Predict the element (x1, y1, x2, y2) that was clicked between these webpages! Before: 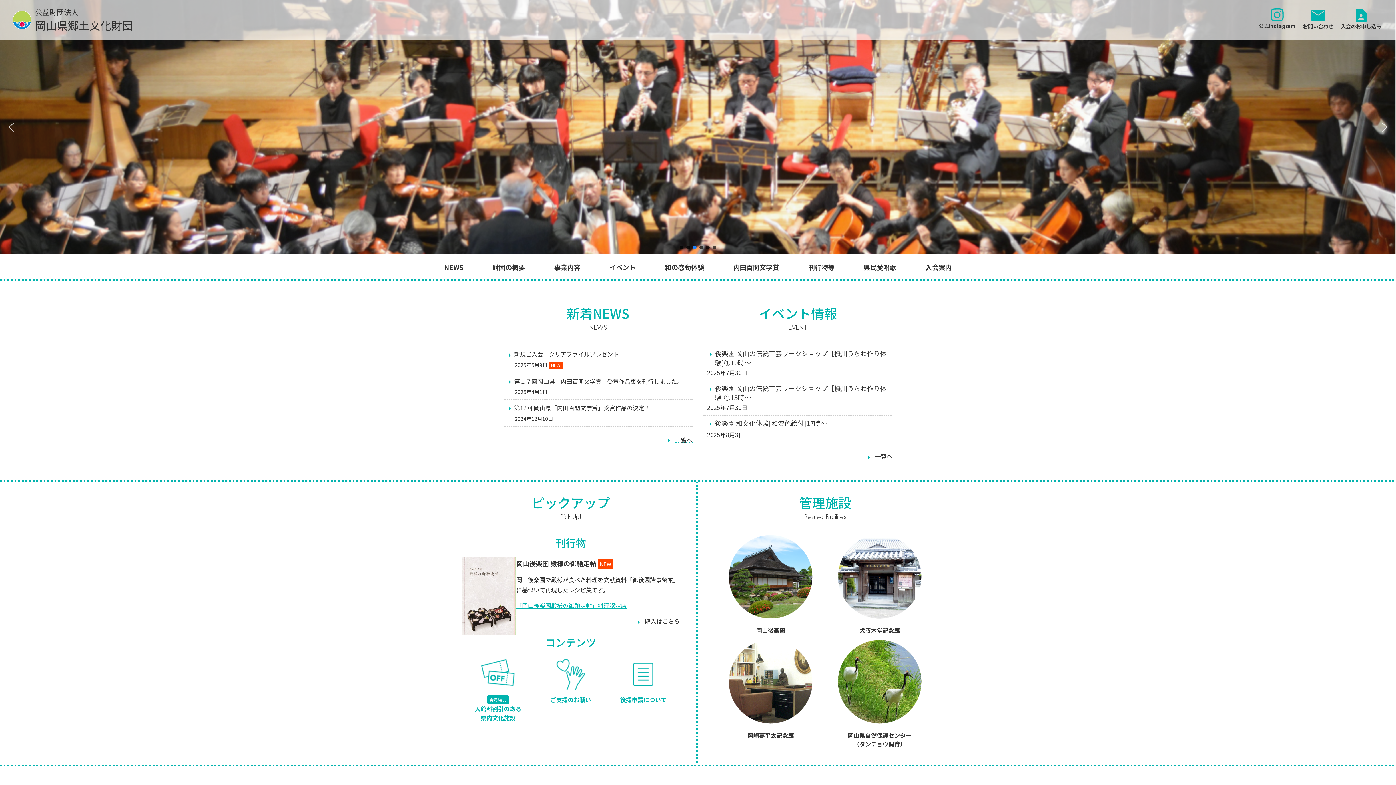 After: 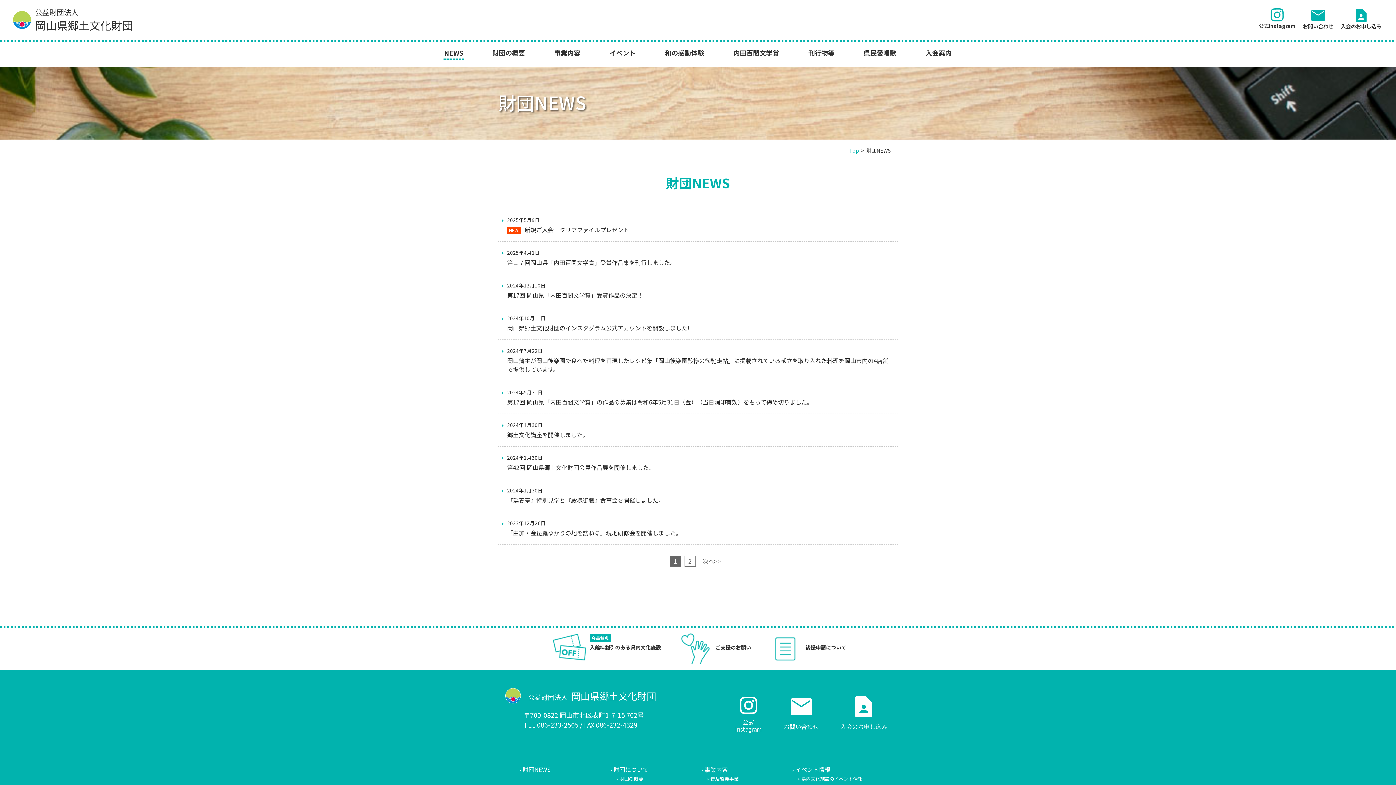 Action: bbox: (675, 435, 692, 445) label: 一覧へ